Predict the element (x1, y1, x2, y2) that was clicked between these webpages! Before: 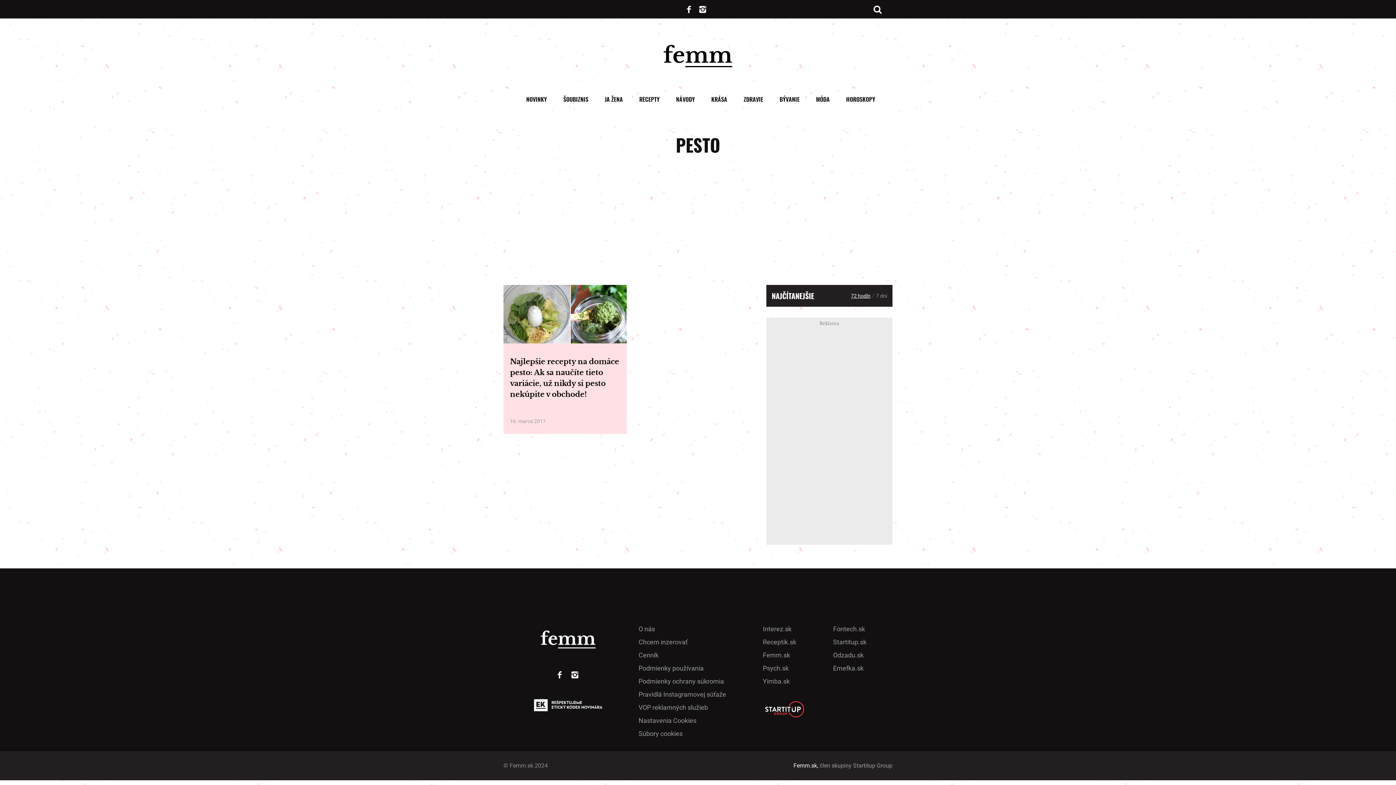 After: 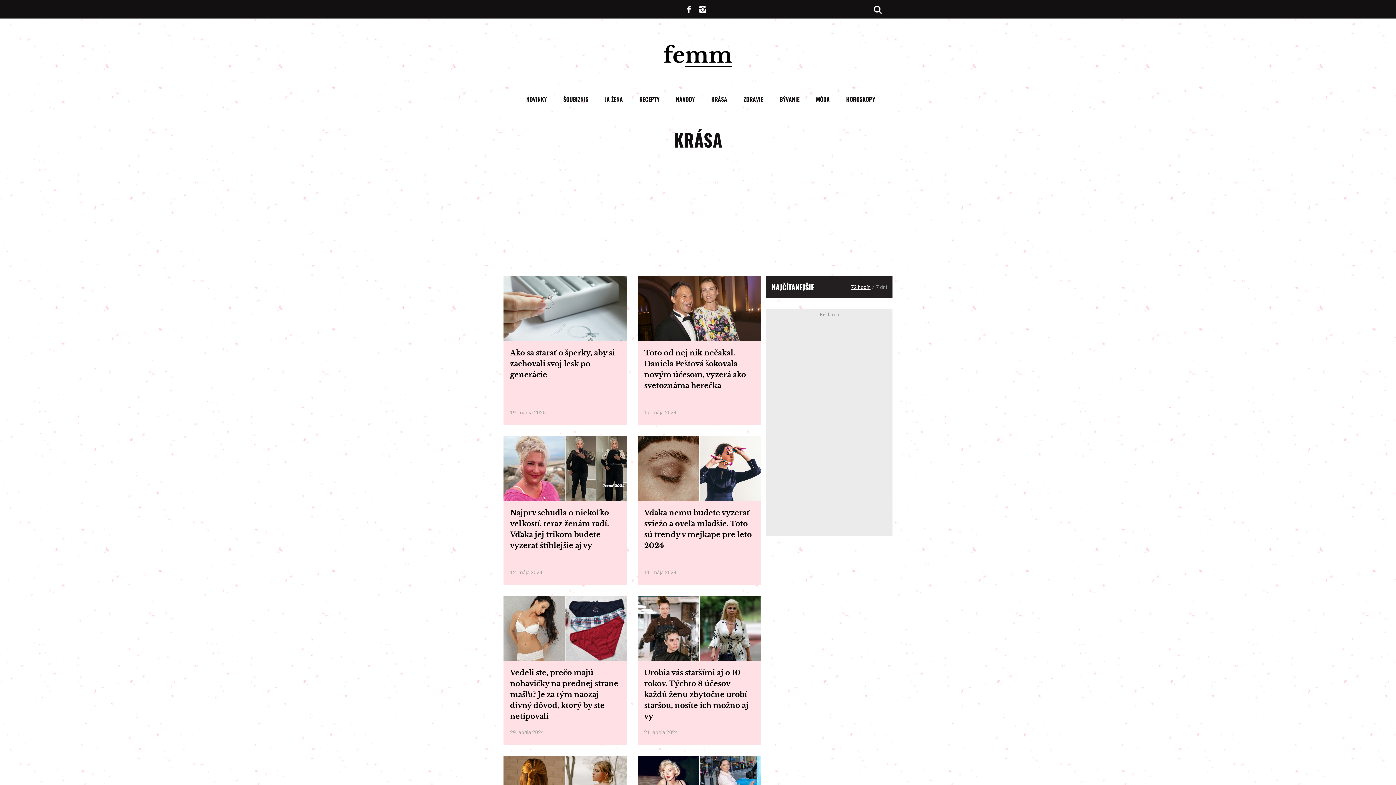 Action: label: KRÁSA bbox: (706, 89, 732, 109)